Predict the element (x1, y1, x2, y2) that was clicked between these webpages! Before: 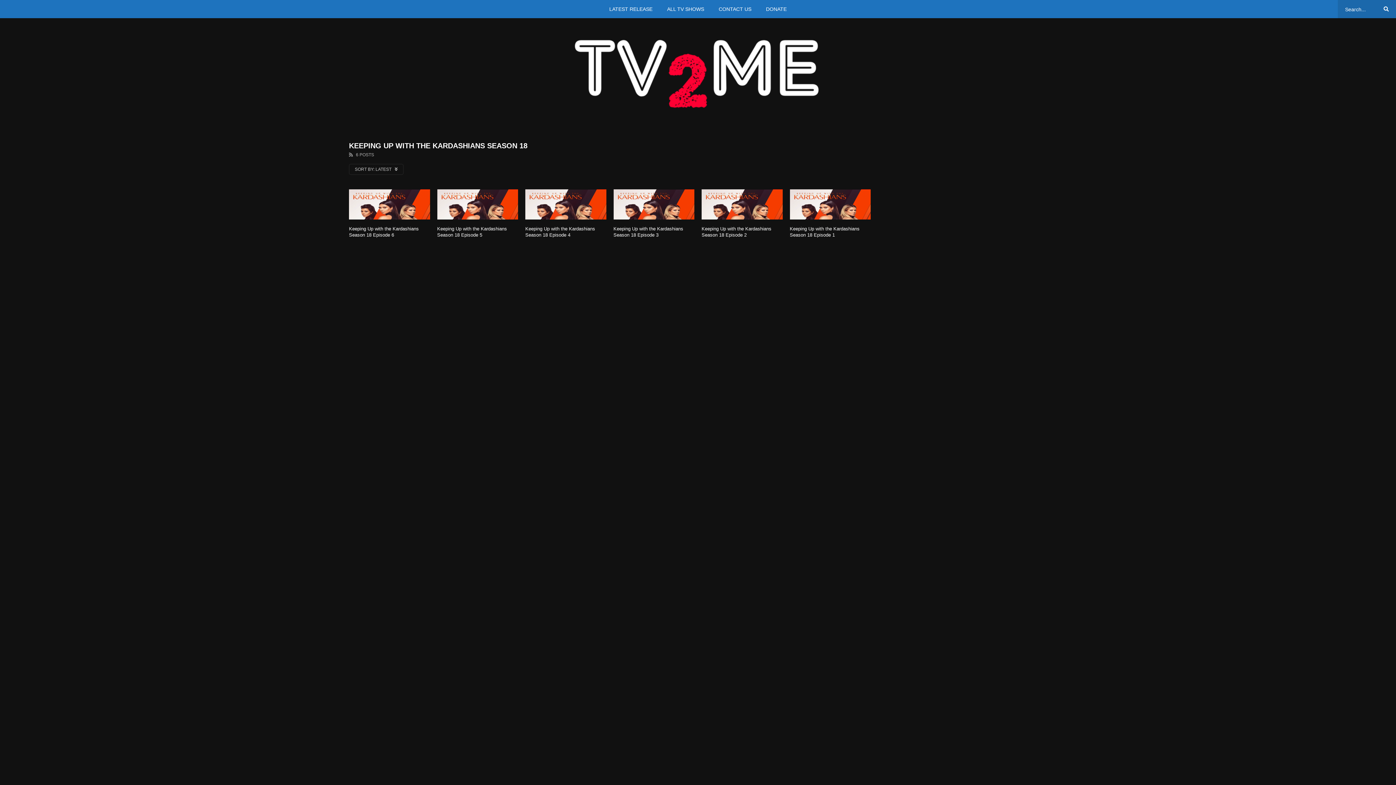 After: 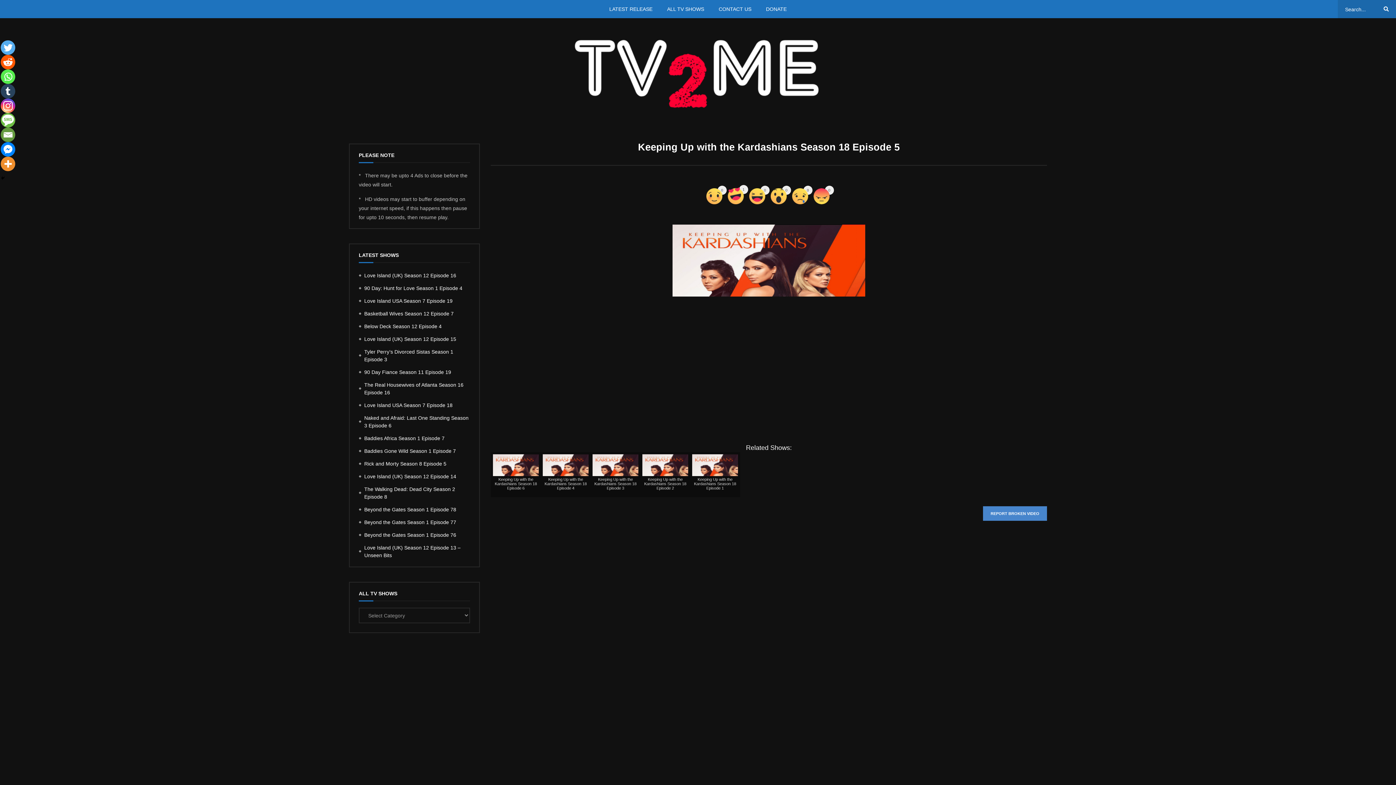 Action: bbox: (437, 189, 518, 219)